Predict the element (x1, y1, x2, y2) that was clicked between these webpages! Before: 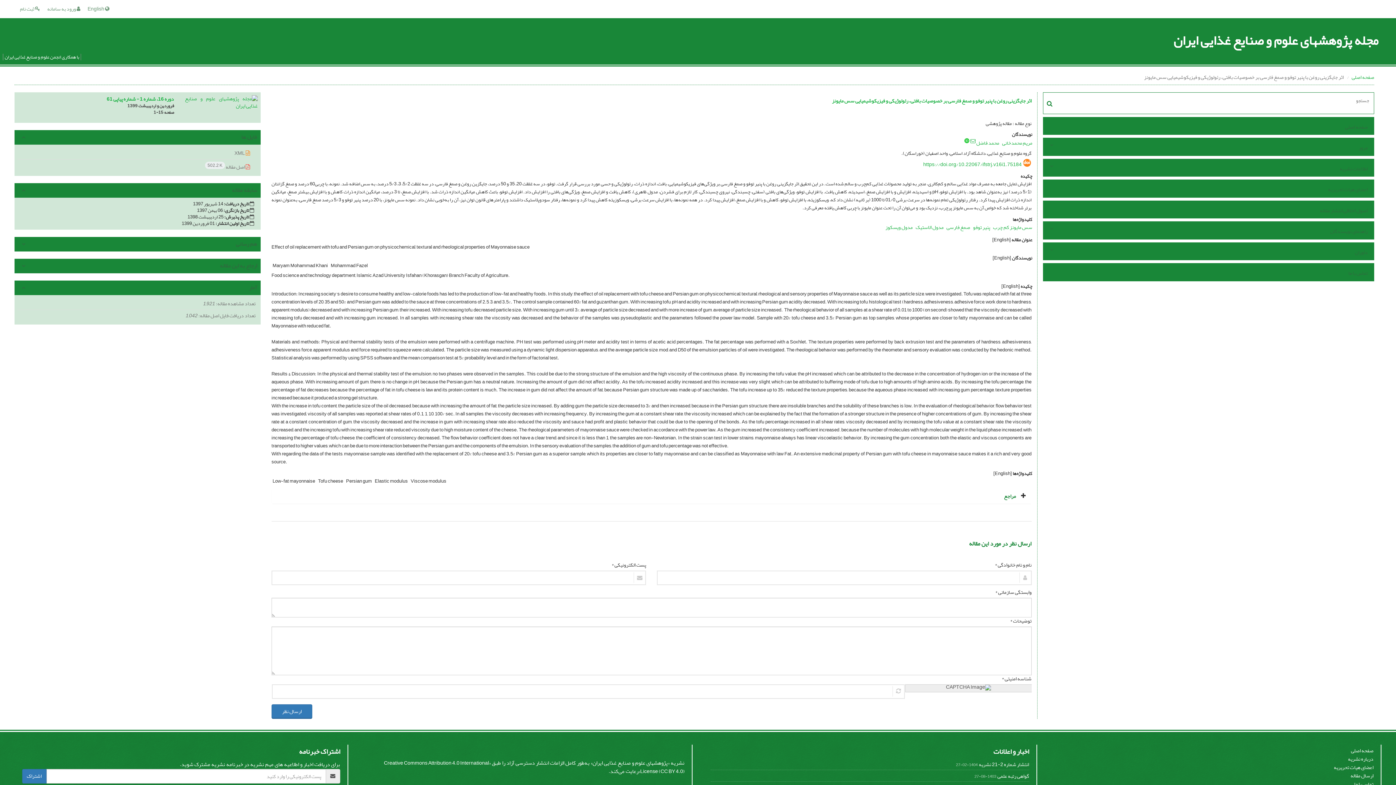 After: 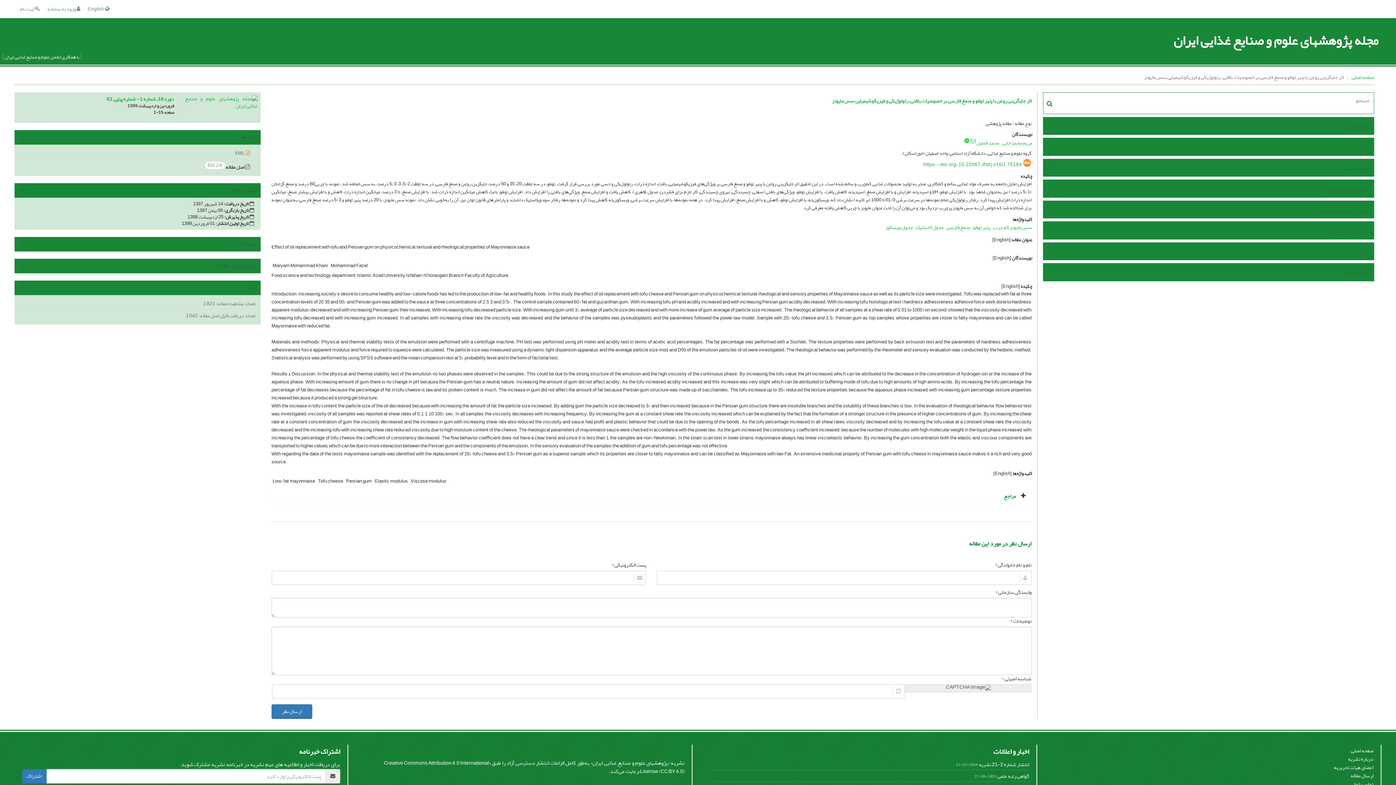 Action: label:  اصل مقاله 502.2 K bbox: (17, 159, 252, 173)